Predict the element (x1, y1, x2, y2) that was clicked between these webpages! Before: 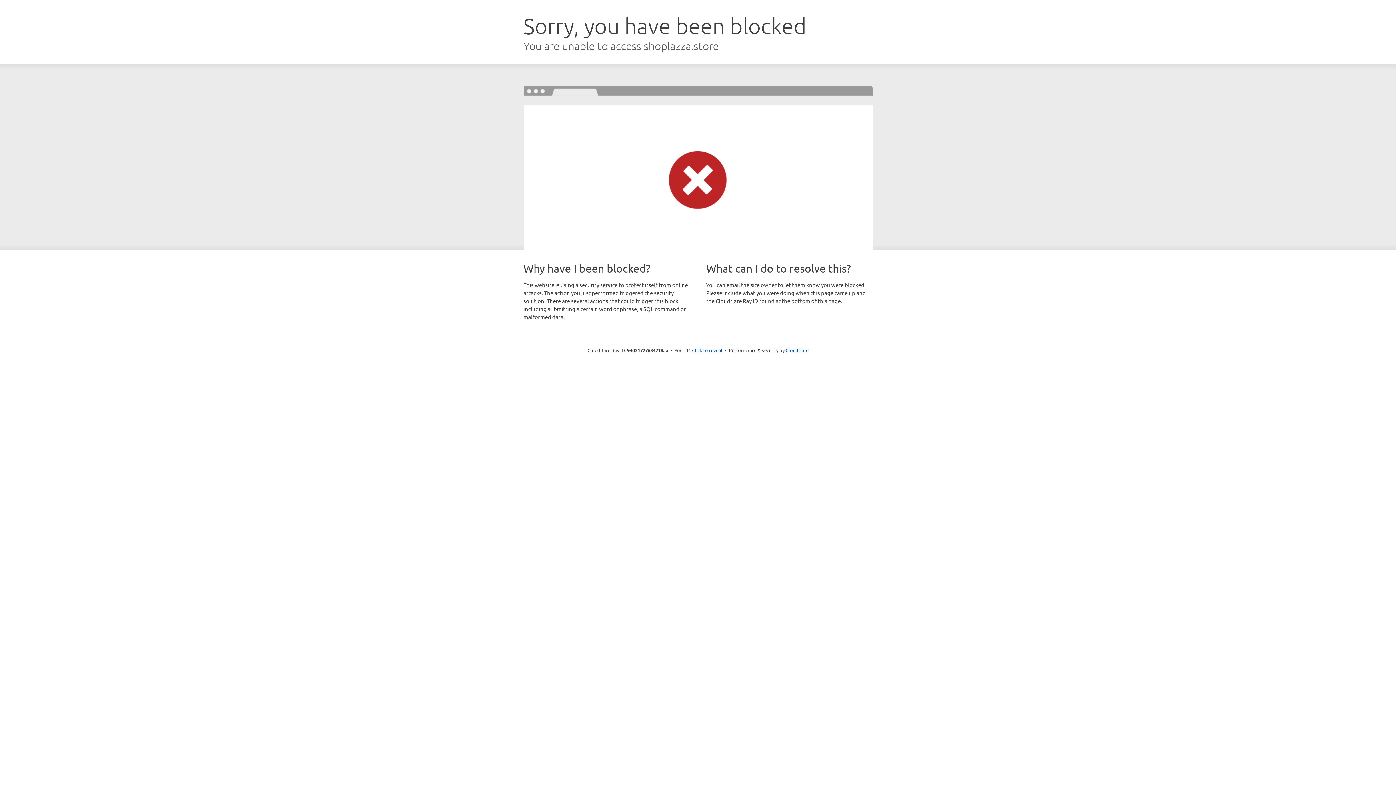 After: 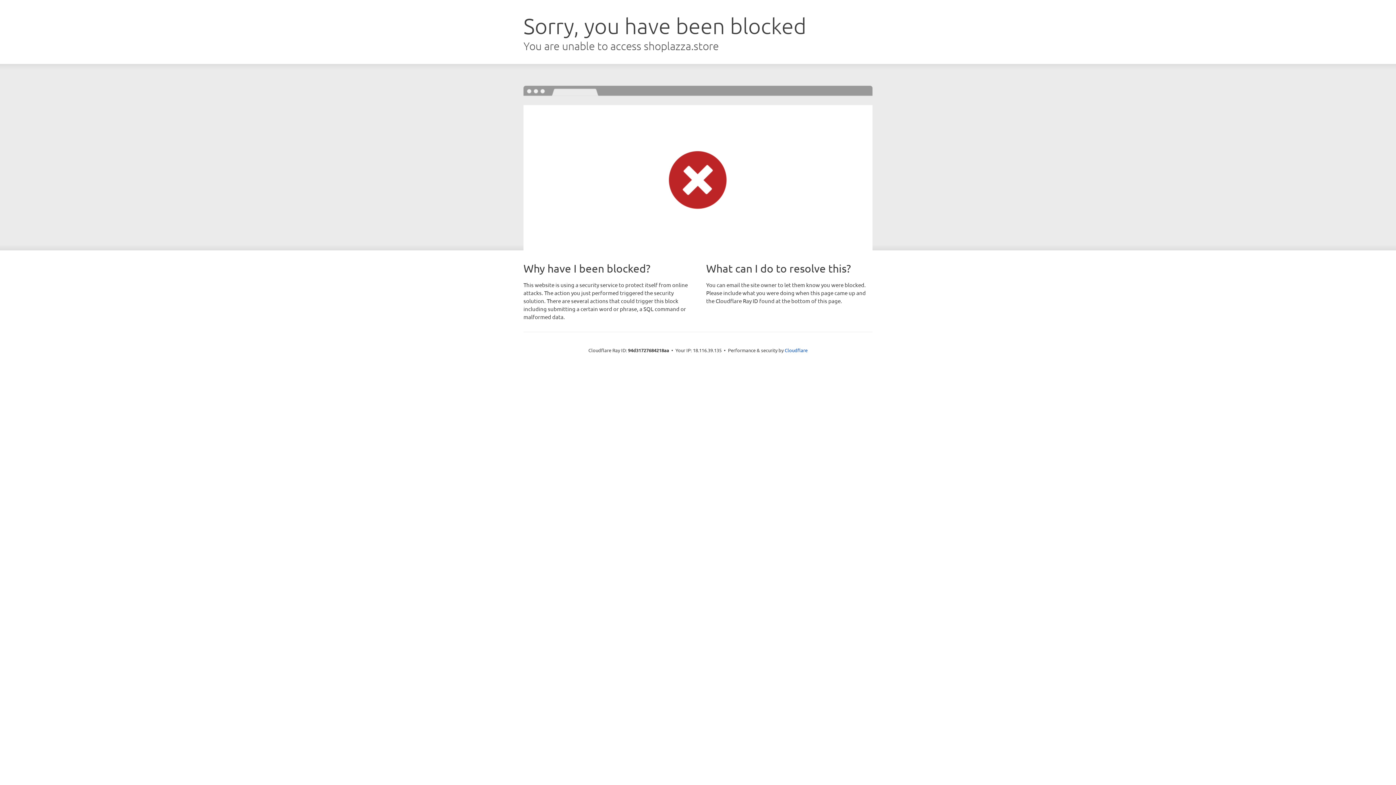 Action: bbox: (692, 346, 722, 353) label: Click to reveal